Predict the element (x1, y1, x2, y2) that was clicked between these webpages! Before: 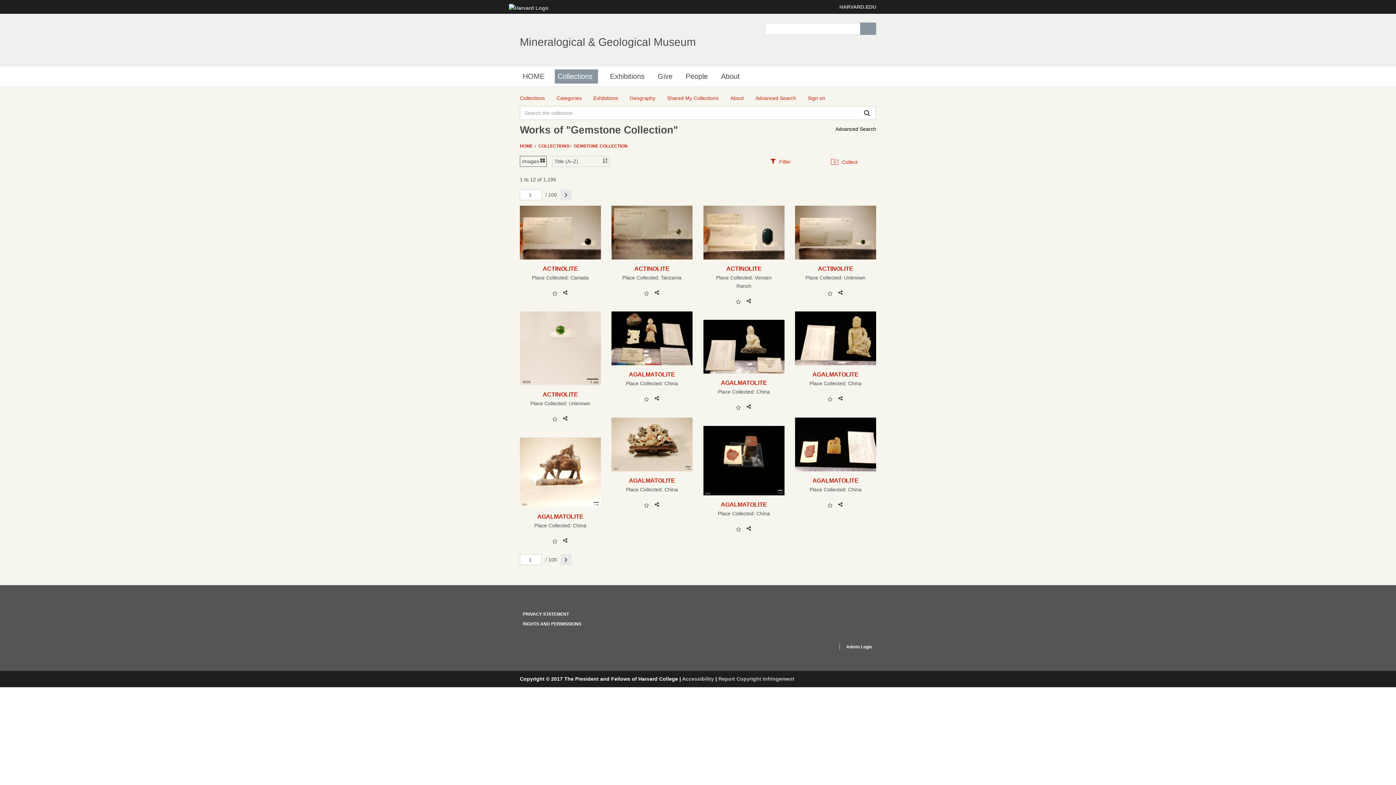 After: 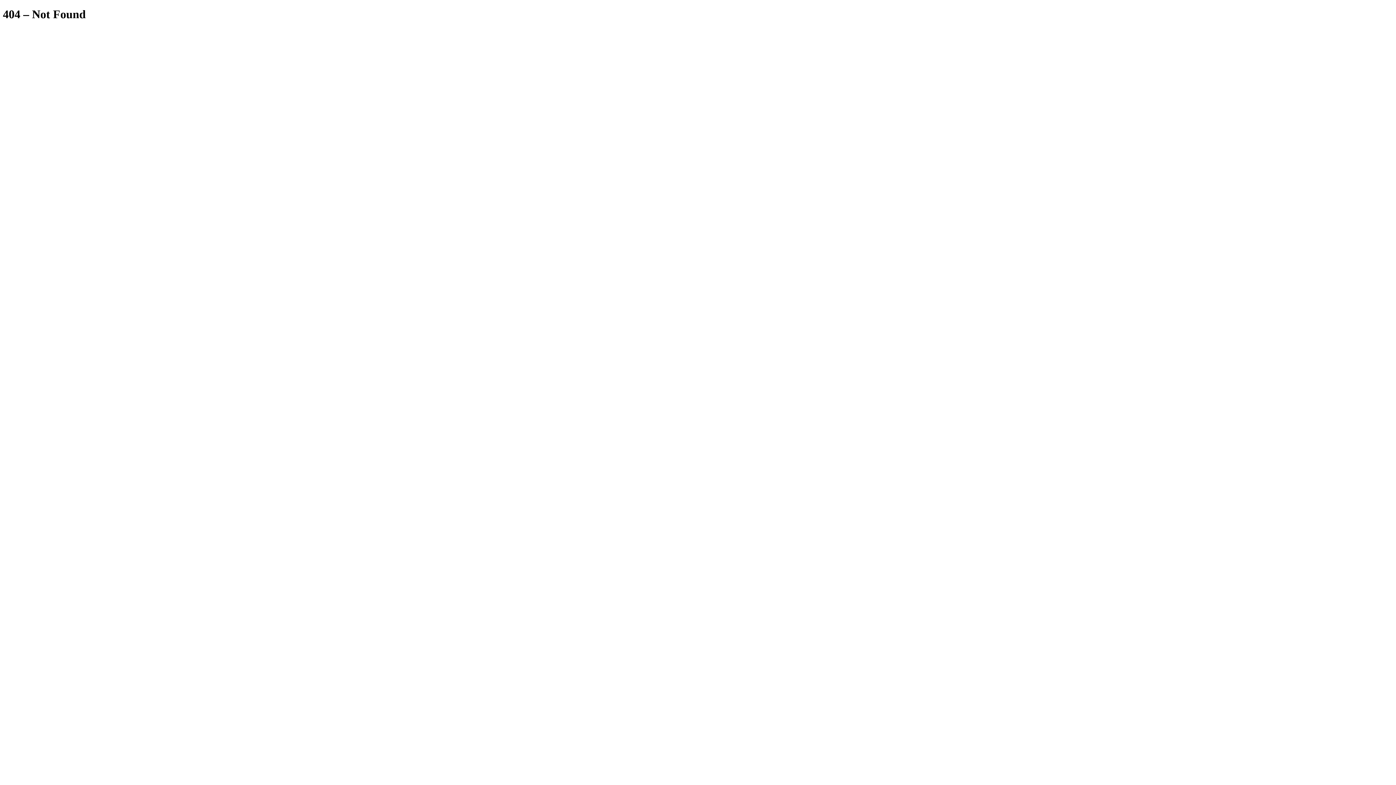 Action: bbox: (839, 643, 876, 650) label: Admin Login